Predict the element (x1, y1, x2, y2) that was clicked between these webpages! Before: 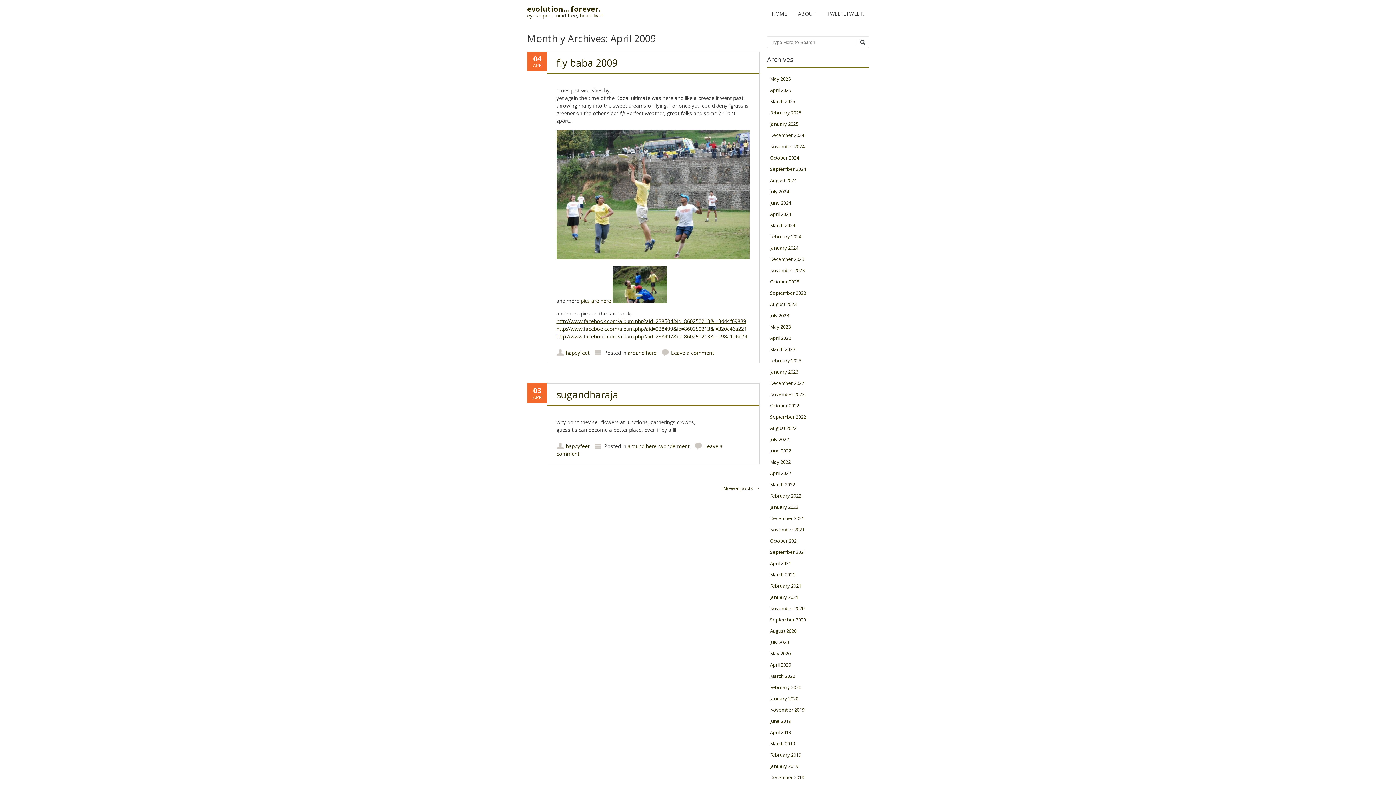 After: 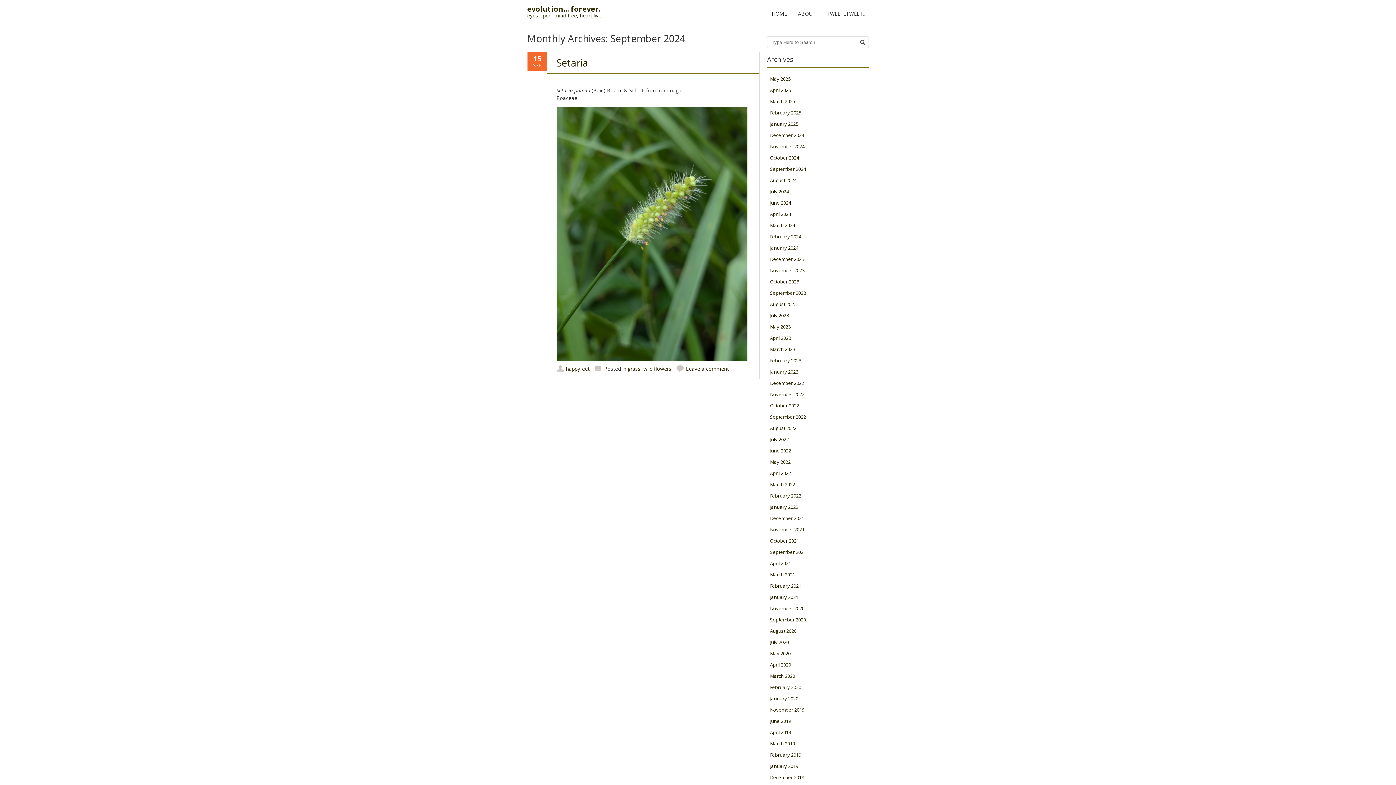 Action: bbox: (770, 165, 806, 172) label: September 2024